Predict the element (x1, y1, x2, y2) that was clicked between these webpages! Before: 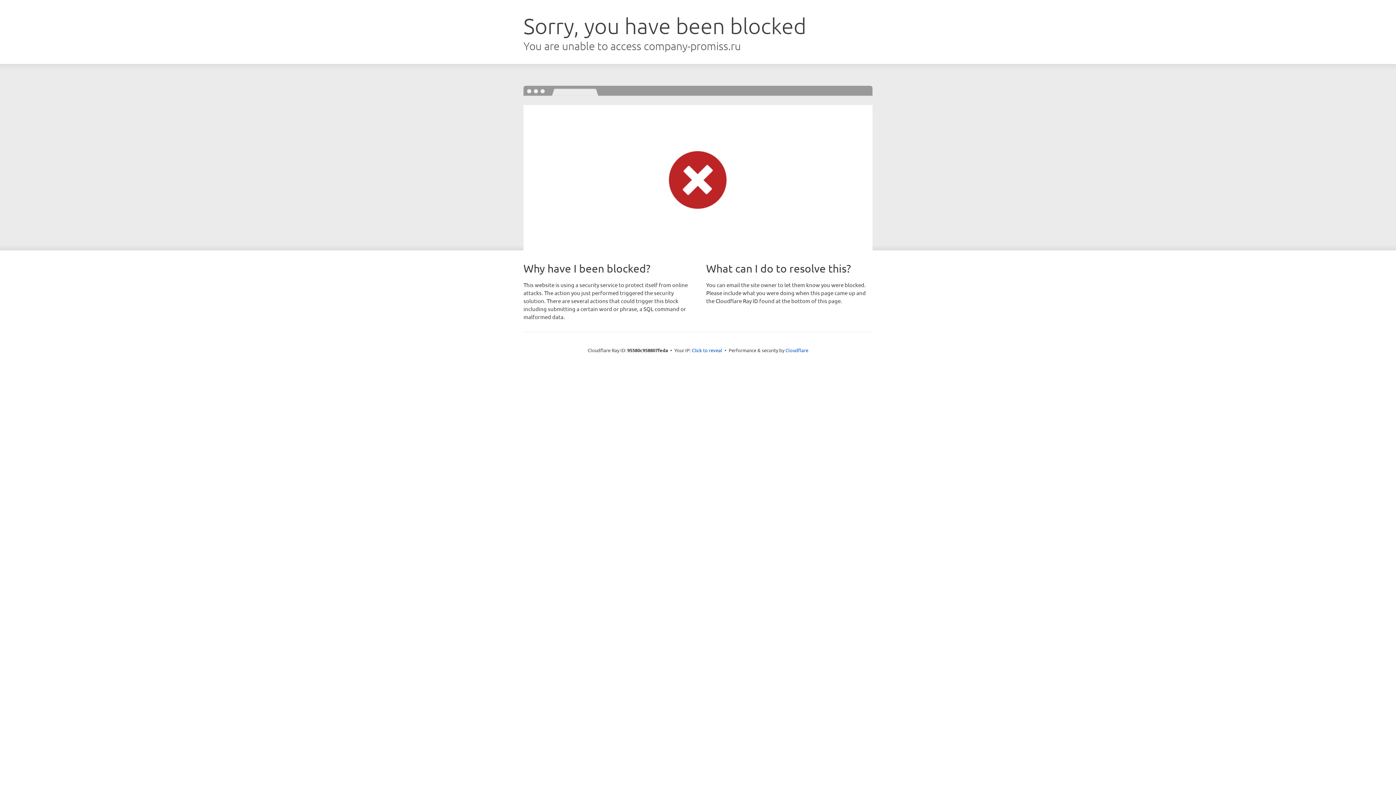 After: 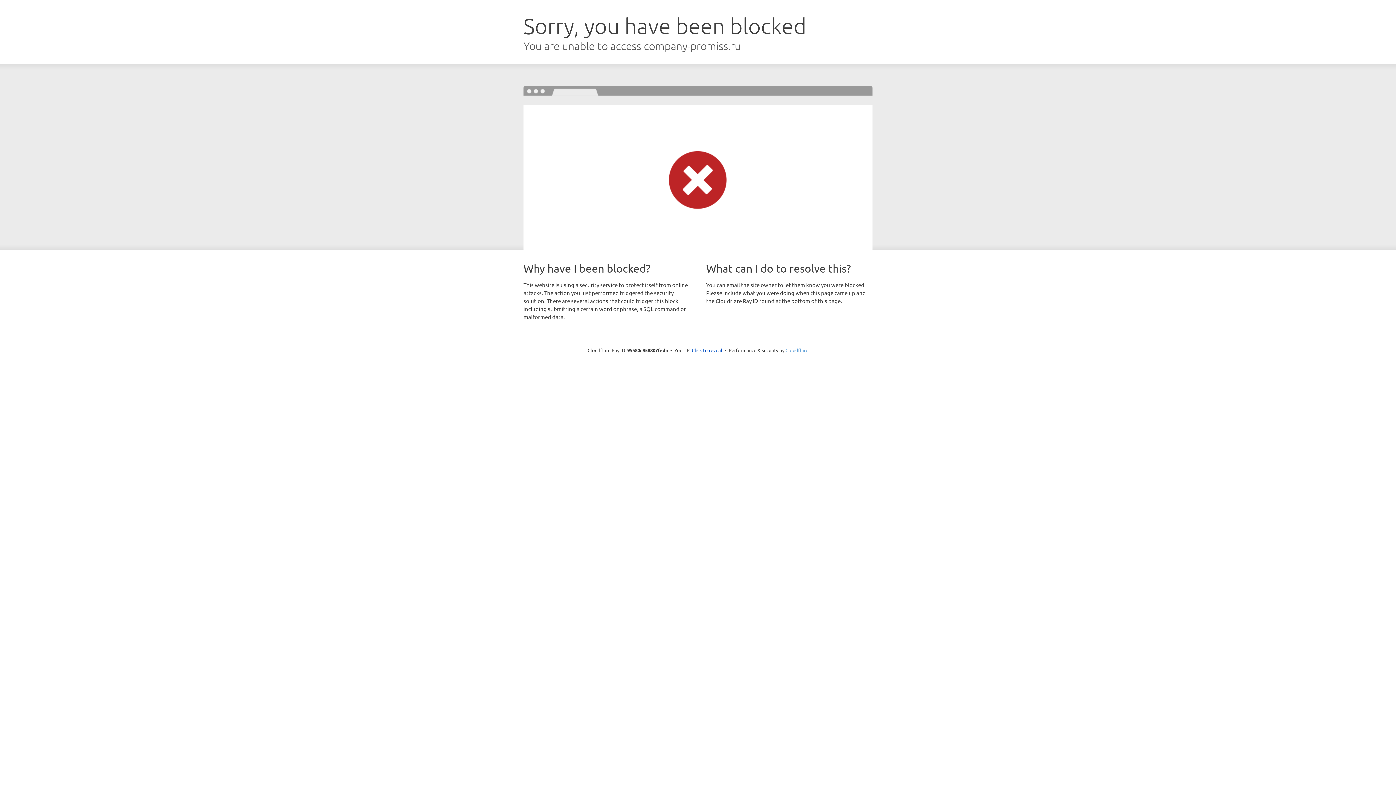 Action: label: Cloudflare bbox: (785, 347, 808, 353)